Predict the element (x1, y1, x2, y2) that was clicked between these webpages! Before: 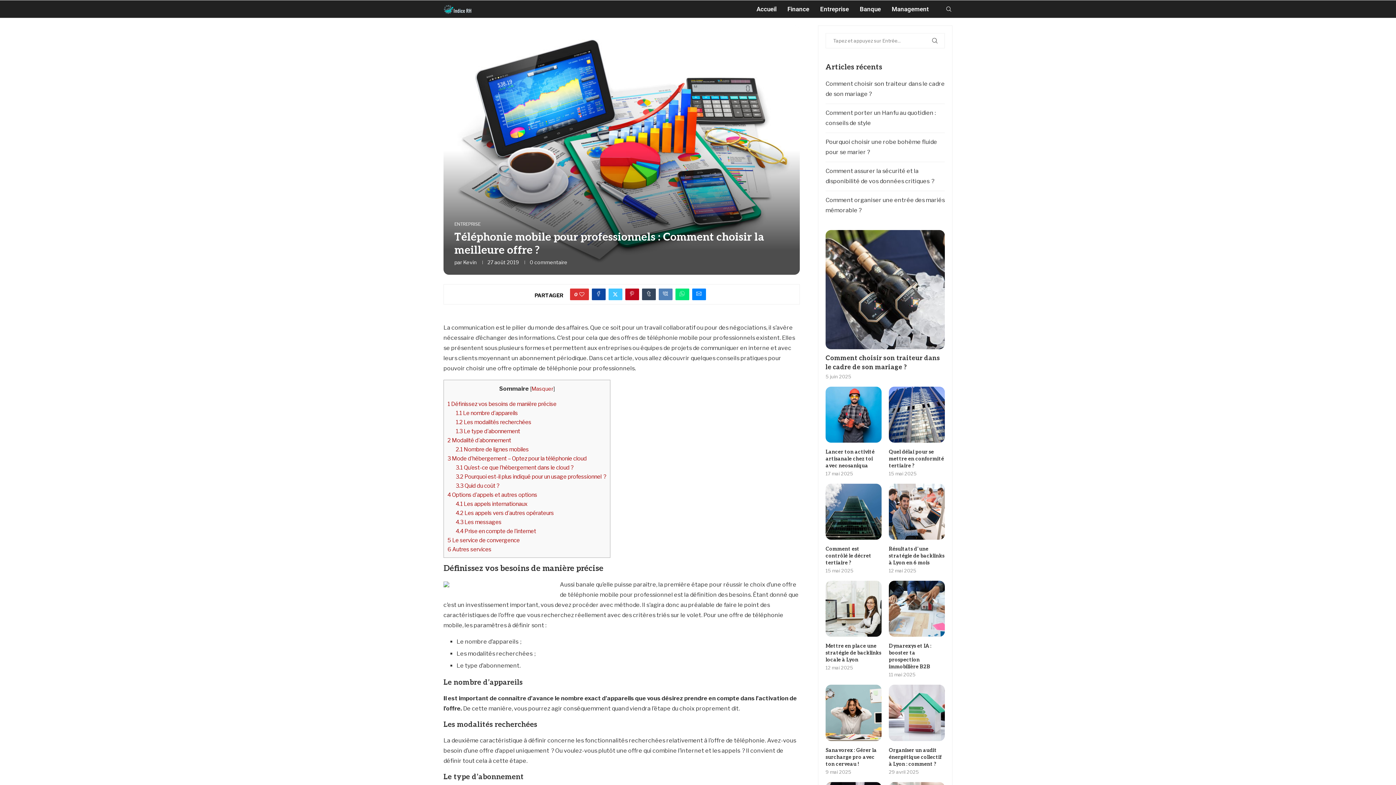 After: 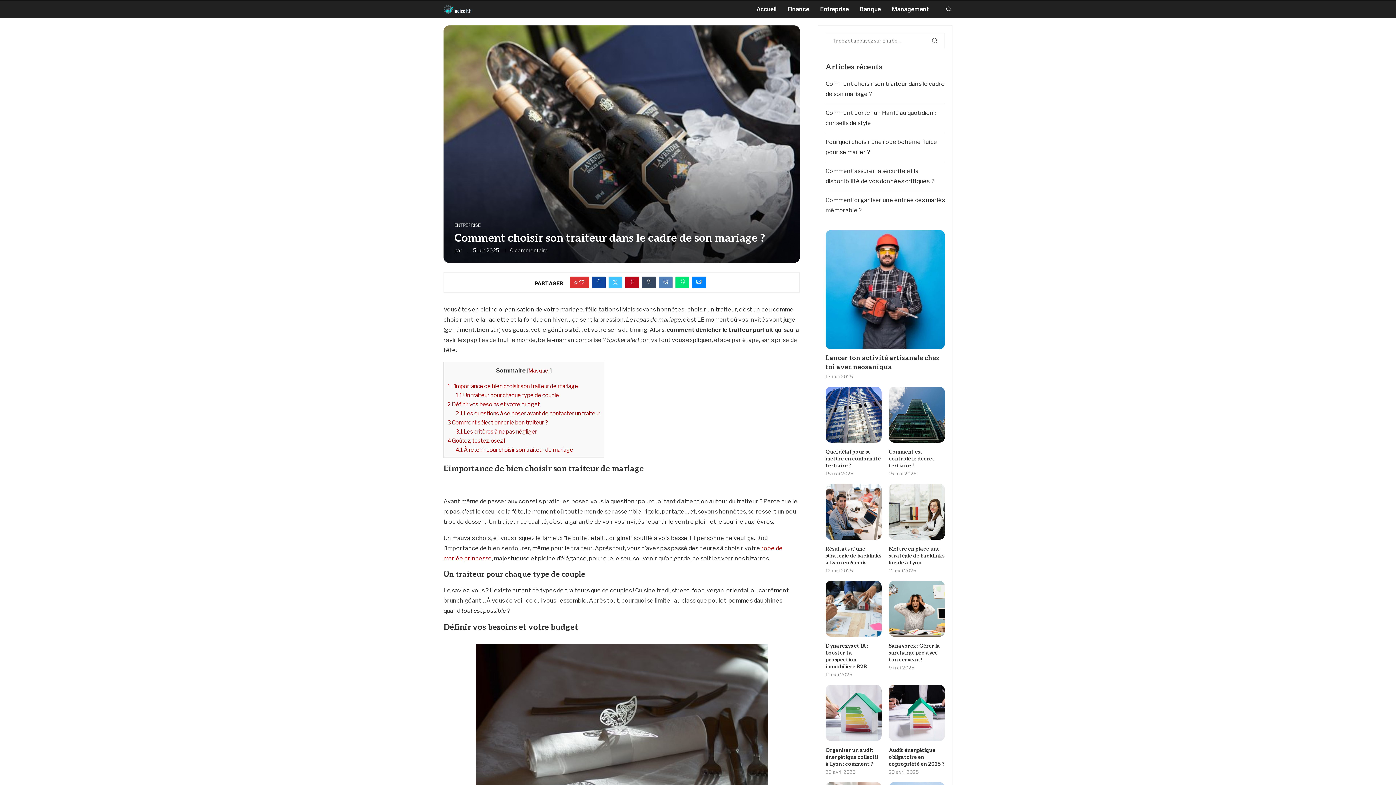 Action: bbox: (825, 230, 945, 349)